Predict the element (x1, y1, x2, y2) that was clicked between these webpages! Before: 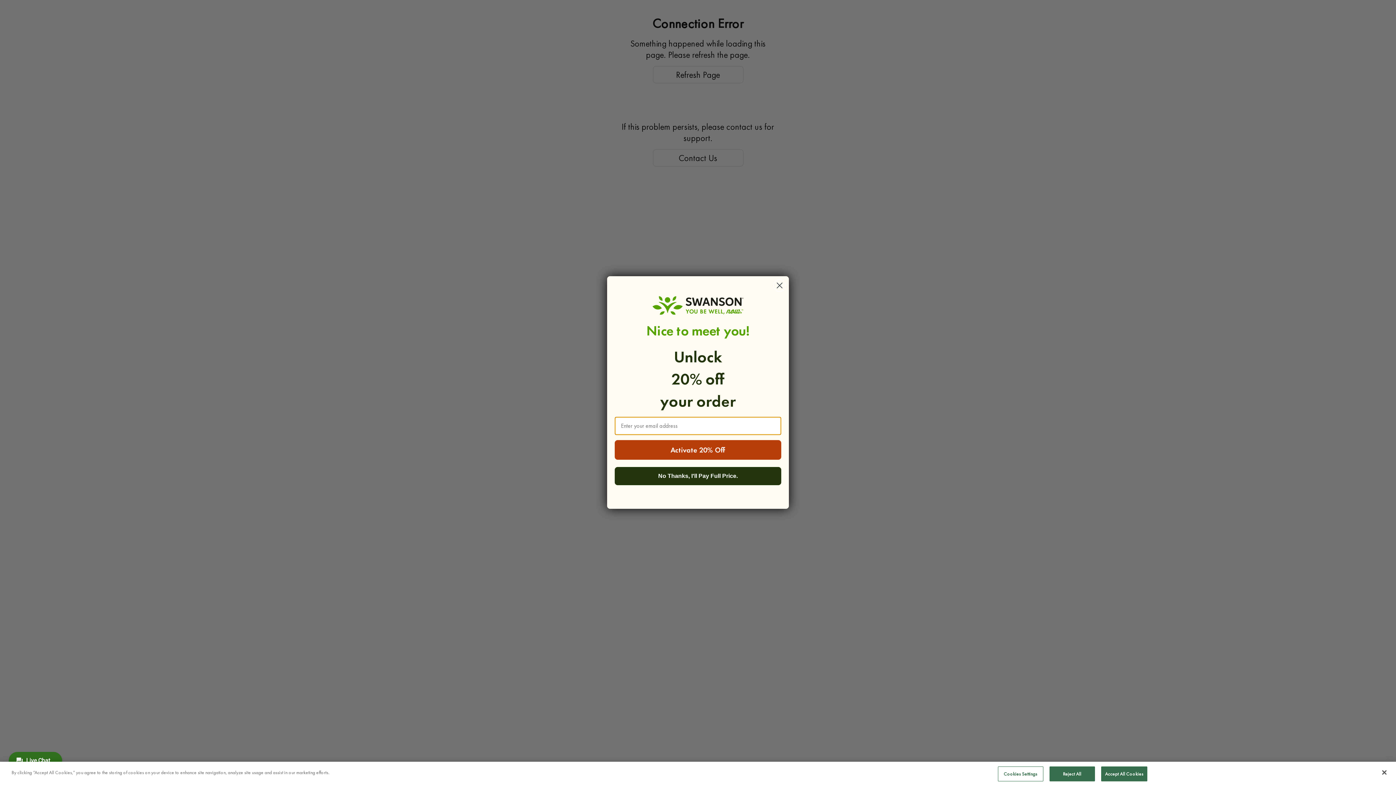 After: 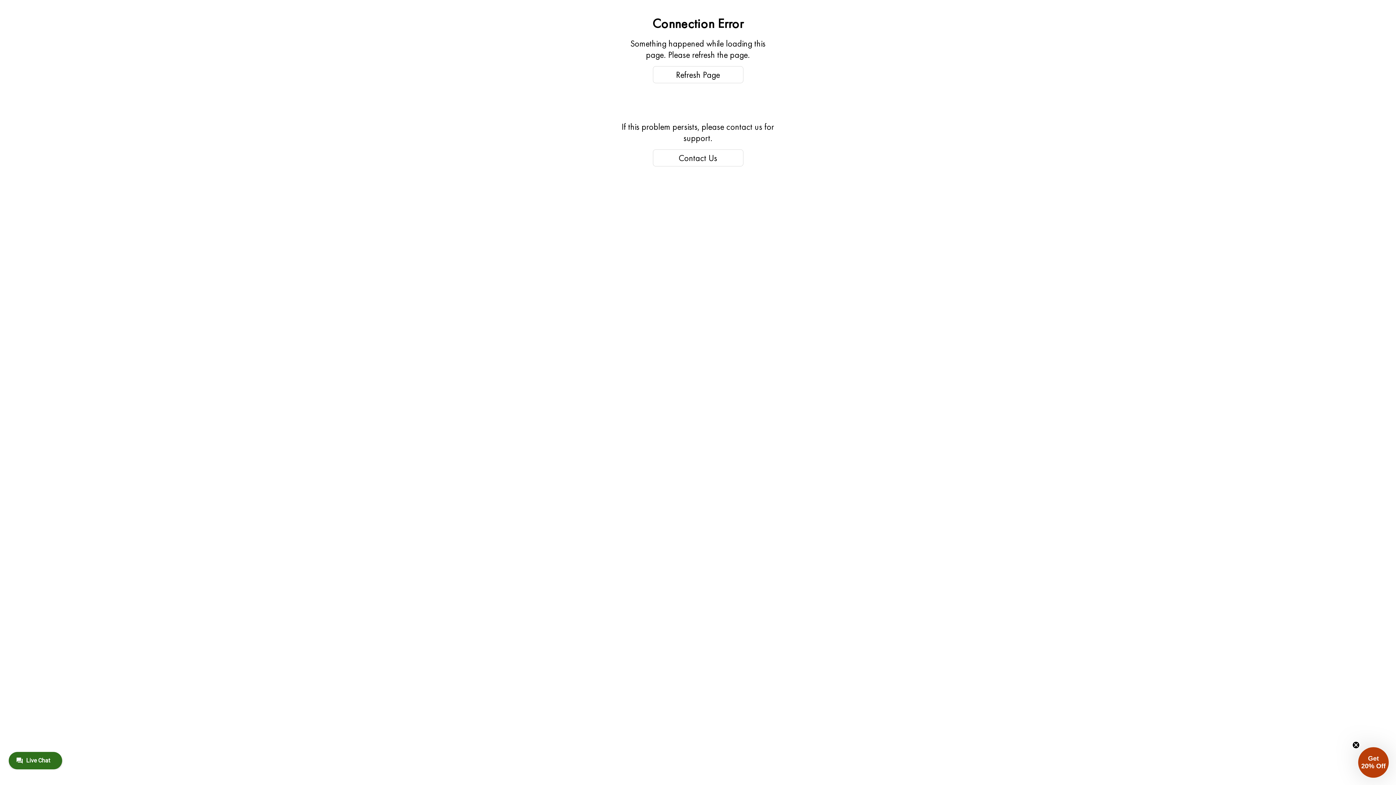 Action: bbox: (1101, 766, 1147, 781) label: Accept All Cookies